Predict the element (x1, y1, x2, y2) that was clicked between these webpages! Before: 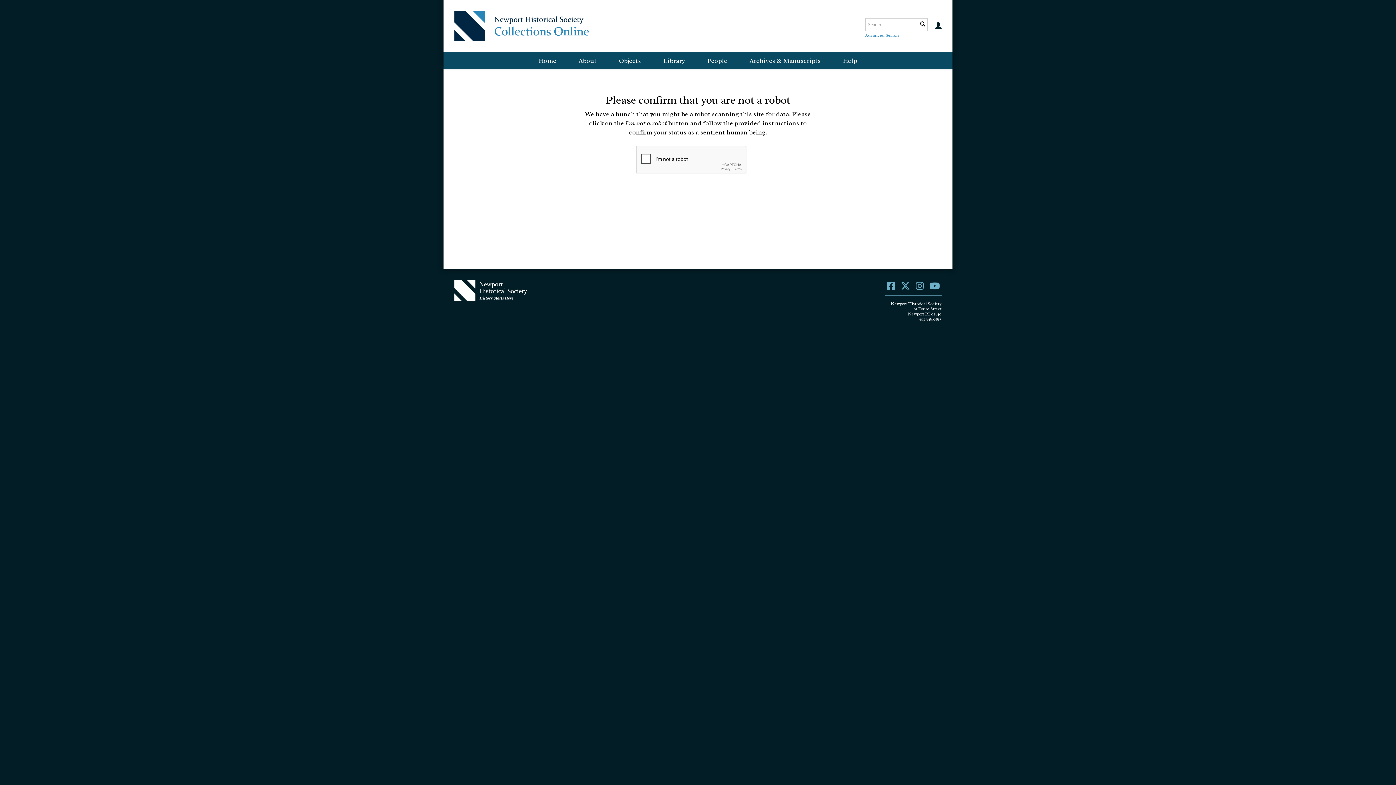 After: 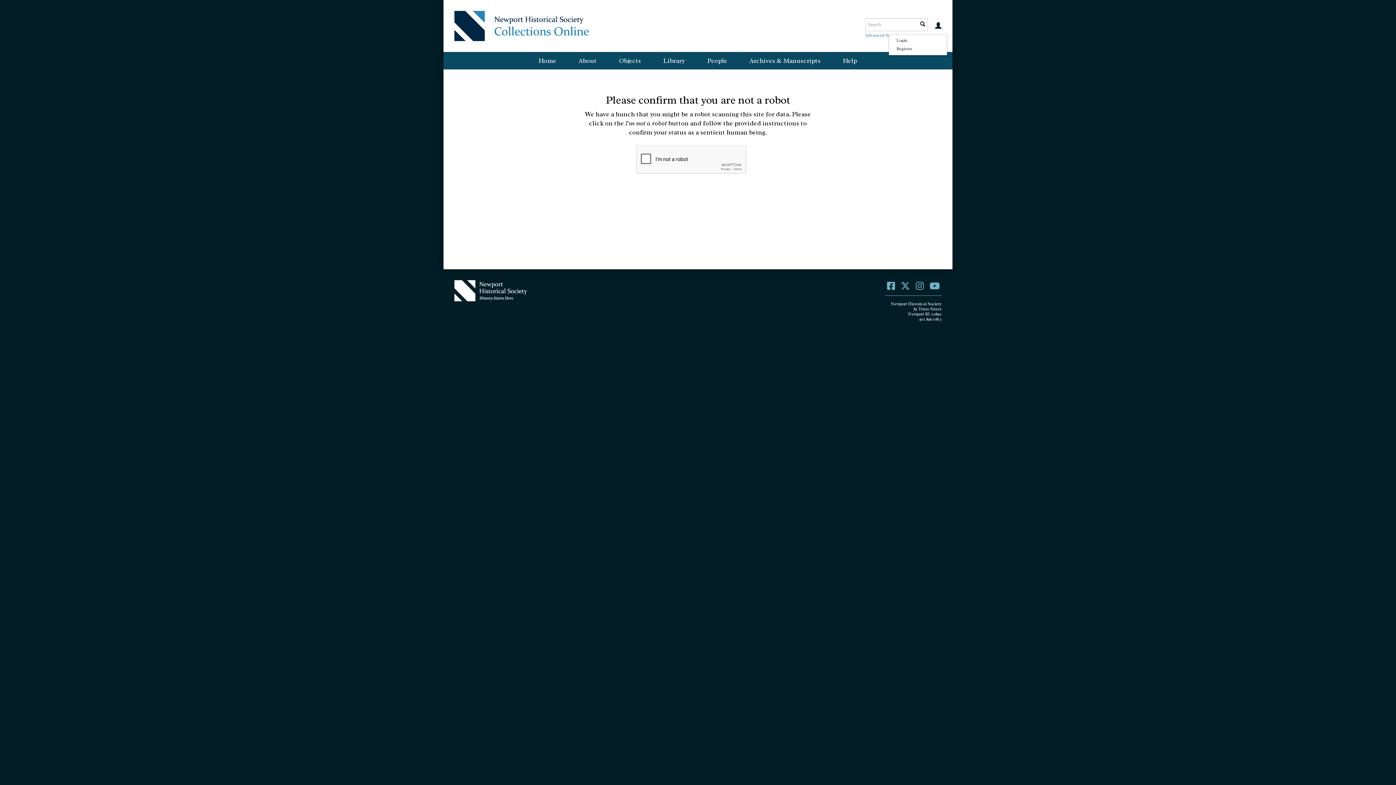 Action: bbox: (929, 15, 947, 34)